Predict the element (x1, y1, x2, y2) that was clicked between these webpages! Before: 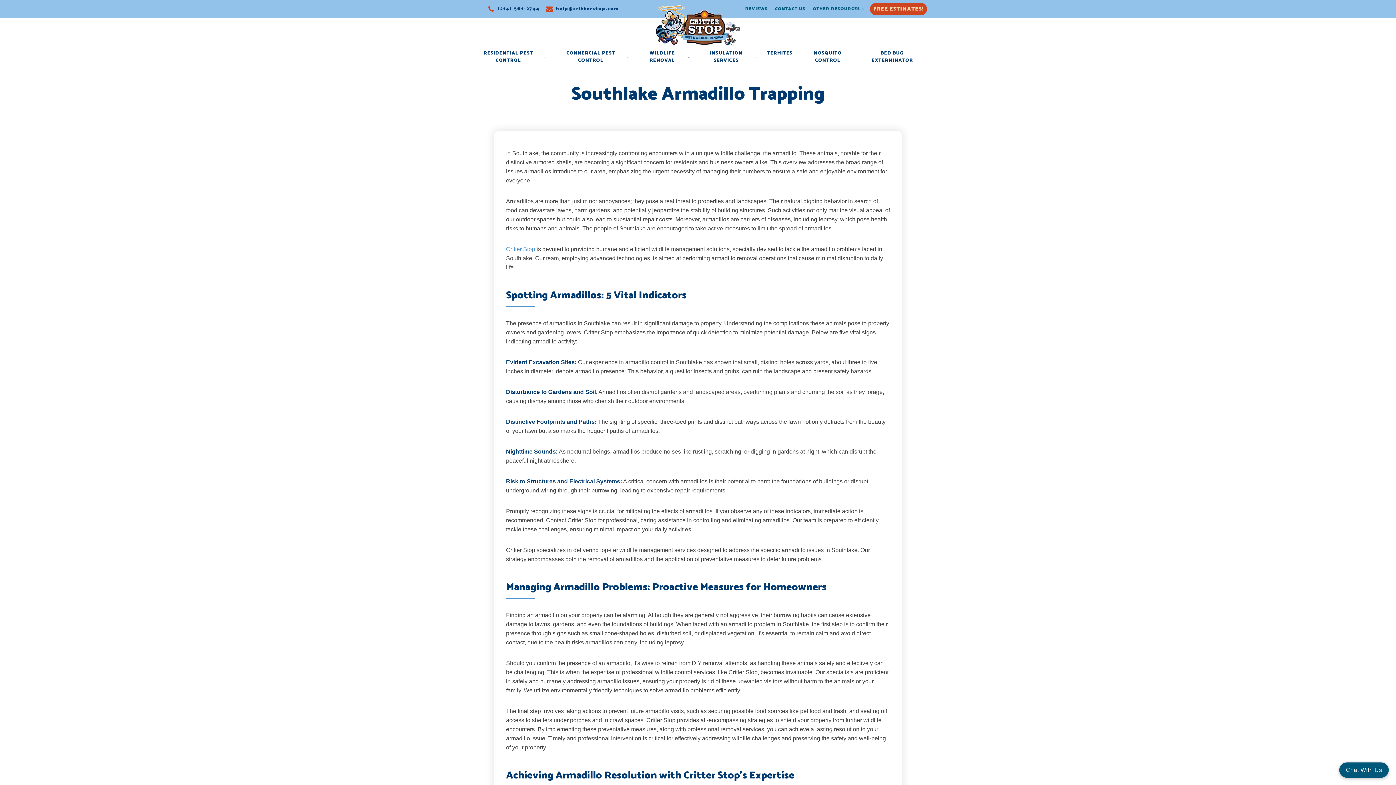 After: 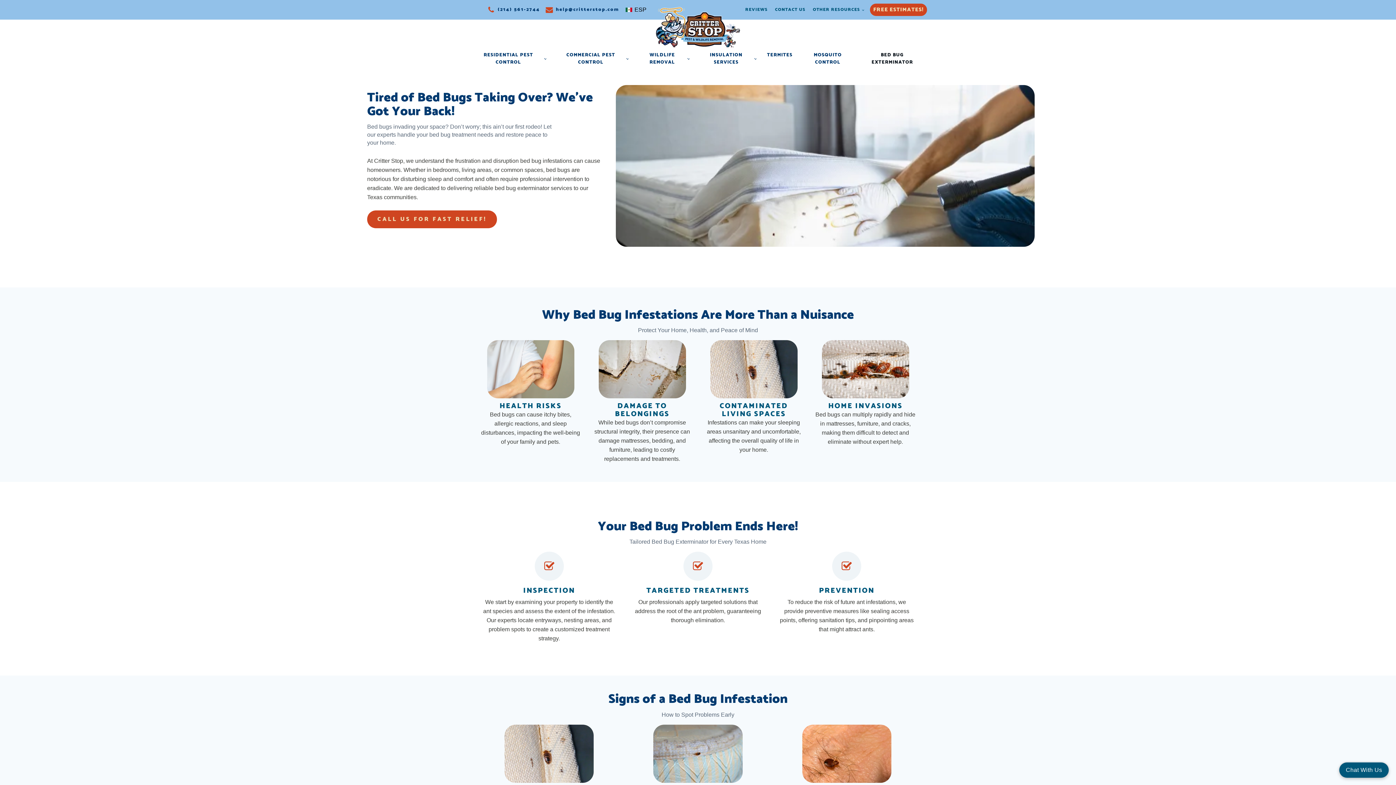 Action: bbox: (857, 45, 927, 68) label: BED BUG EXTERMINATOR